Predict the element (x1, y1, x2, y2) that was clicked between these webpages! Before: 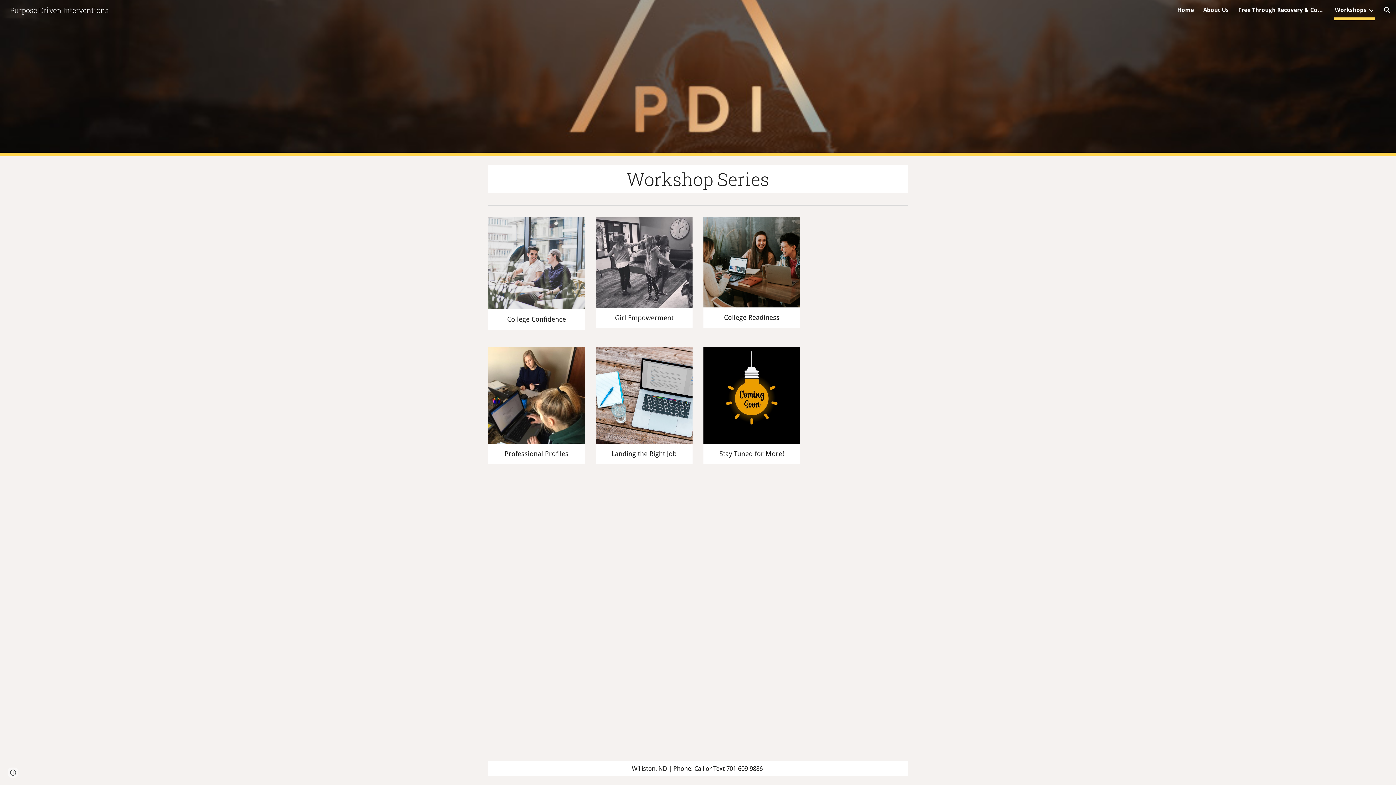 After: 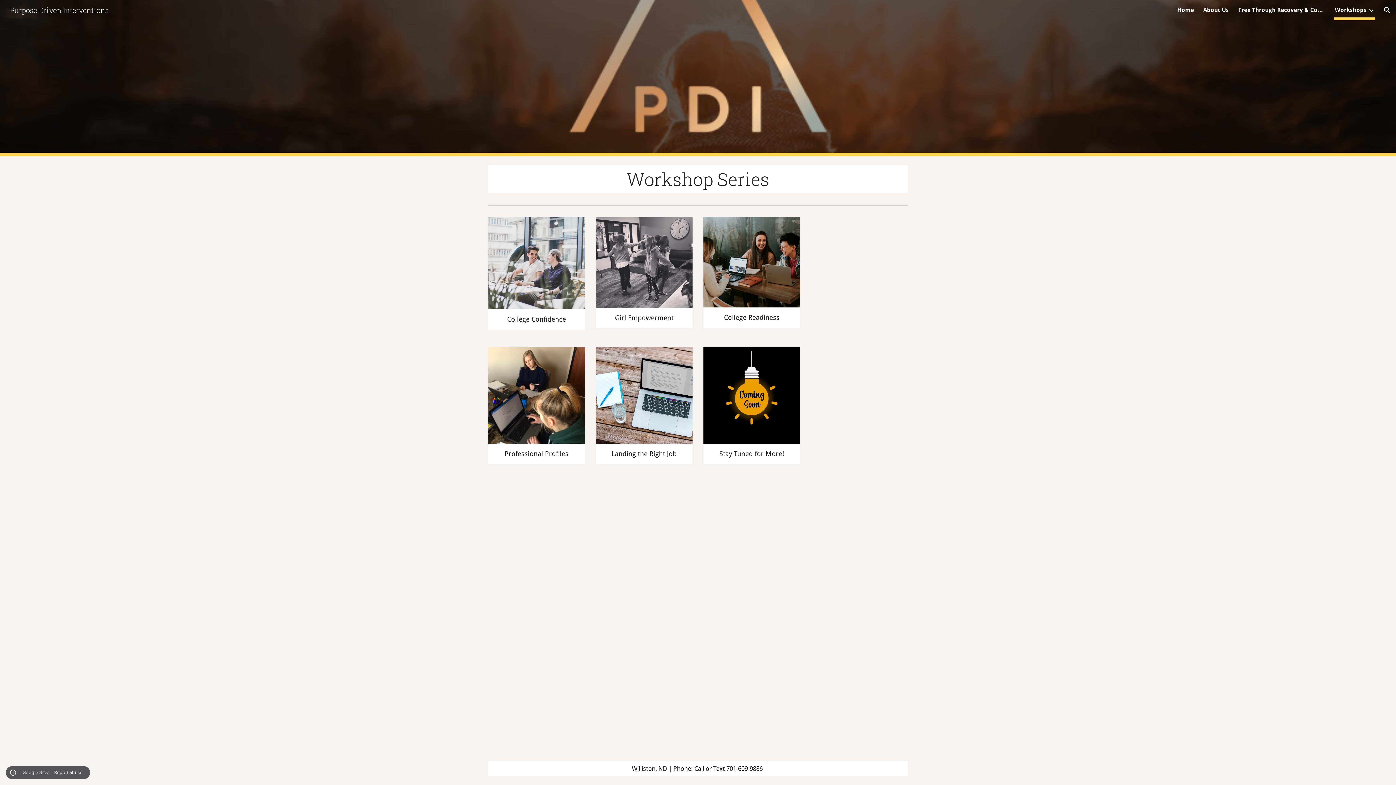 Action: label: Site actions bbox: (8, 768, 18, 778)